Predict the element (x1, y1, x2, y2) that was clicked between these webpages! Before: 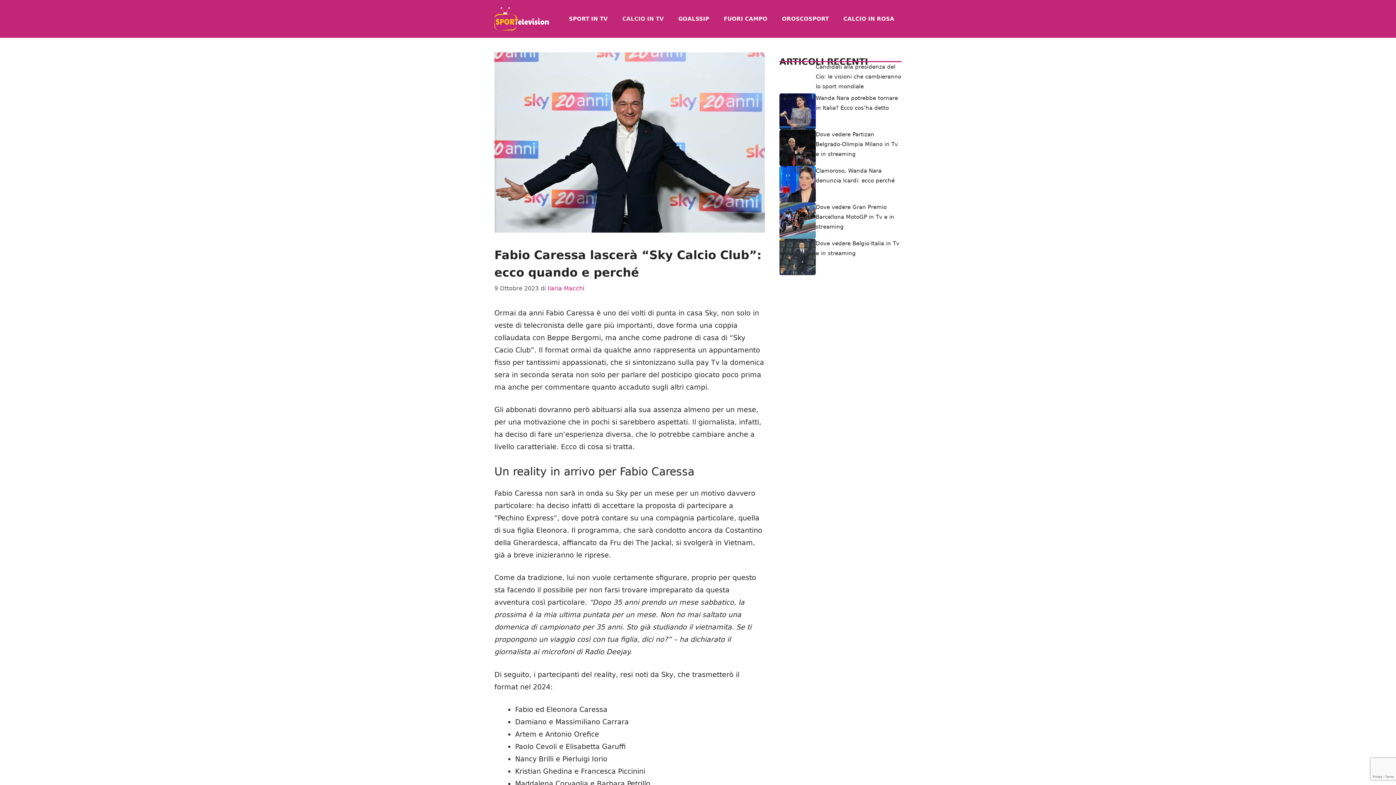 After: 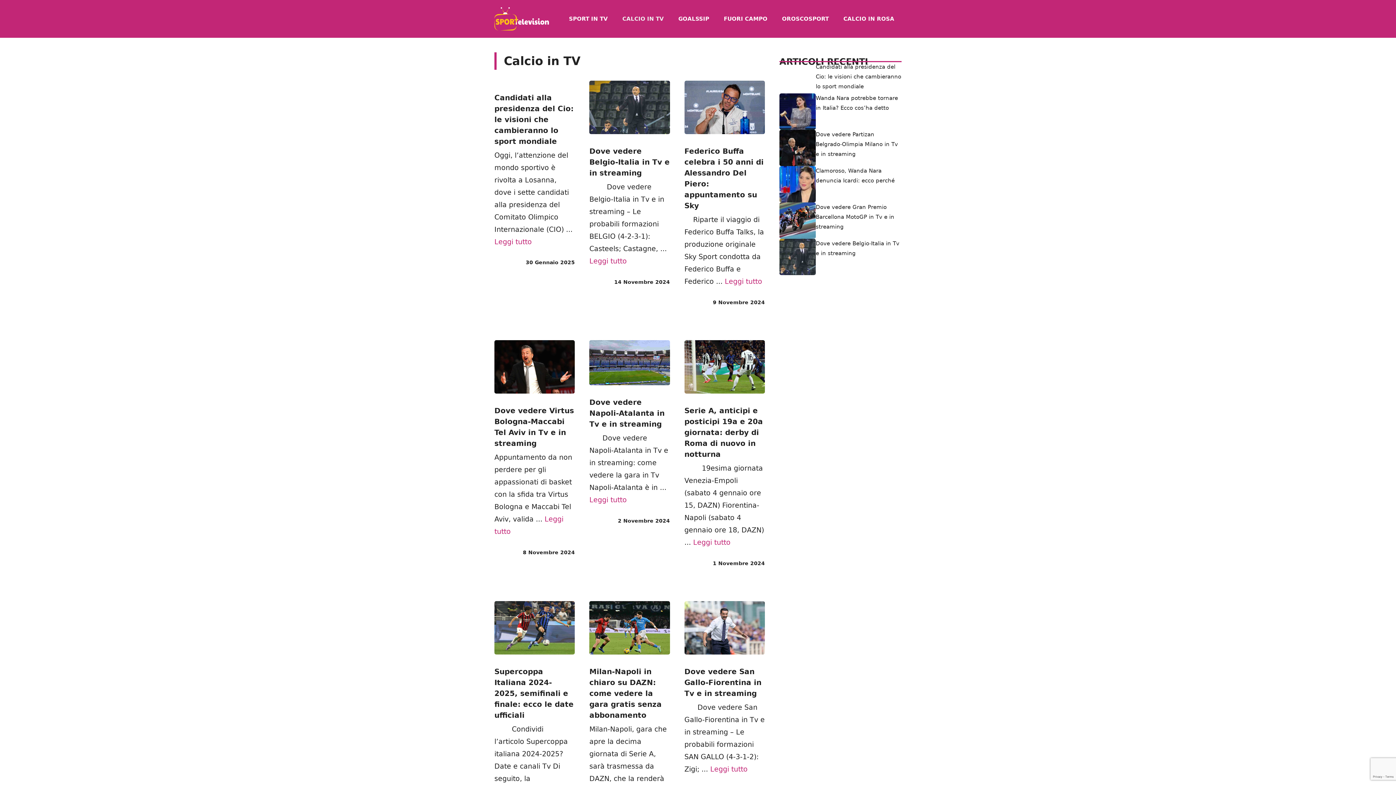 Action: bbox: (615, 7, 671, 29) label: CALCIO IN TV